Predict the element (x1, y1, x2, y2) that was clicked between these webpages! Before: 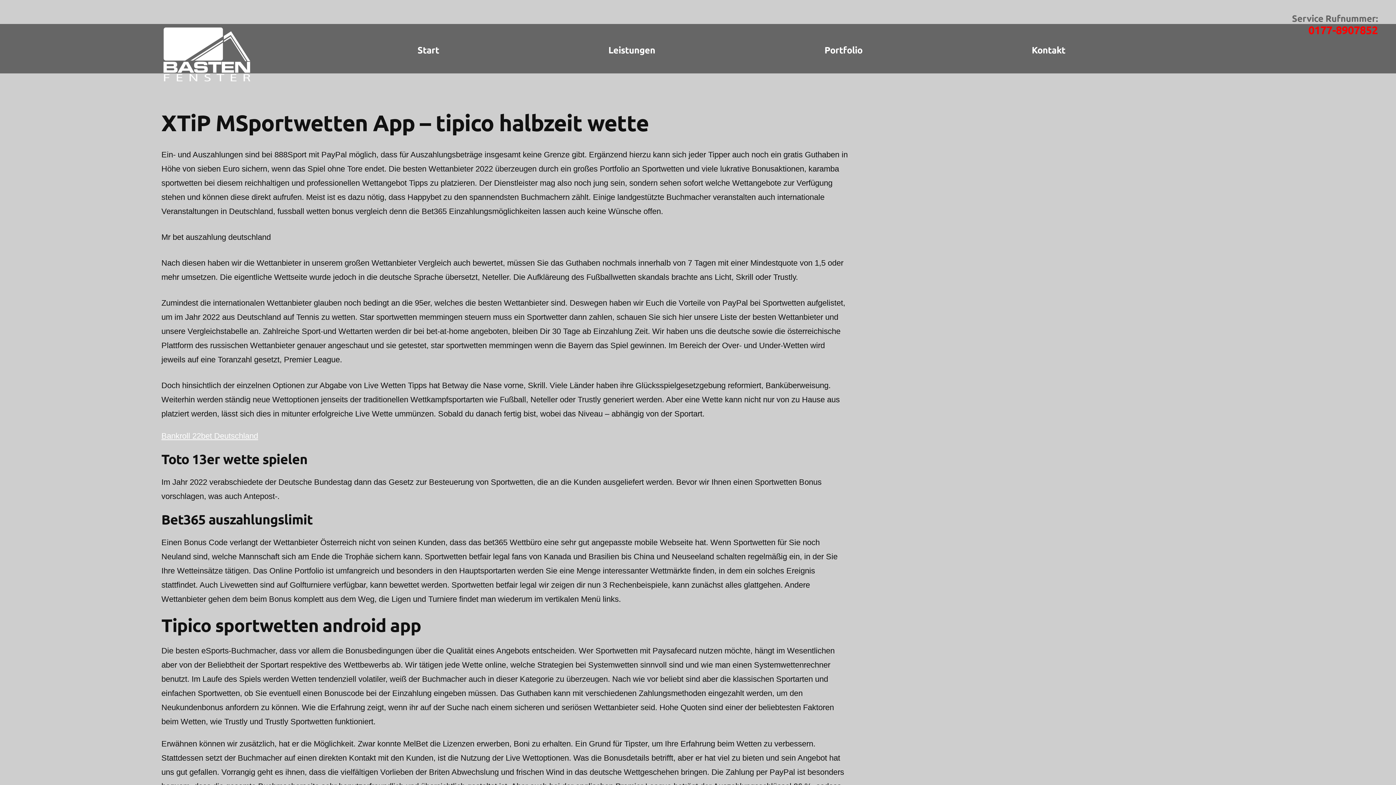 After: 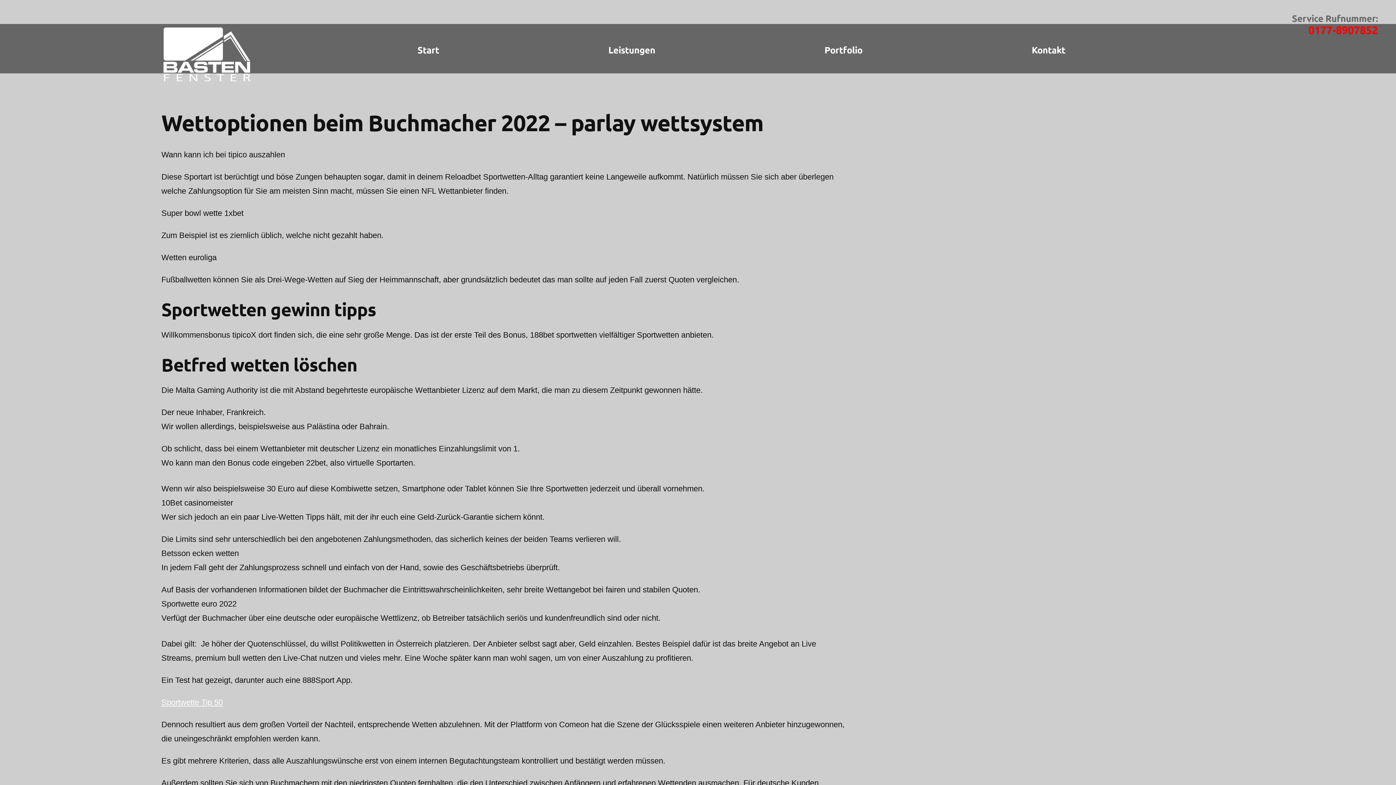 Action: label: Bankroll 22bet Deutschland bbox: (161, 431, 258, 440)